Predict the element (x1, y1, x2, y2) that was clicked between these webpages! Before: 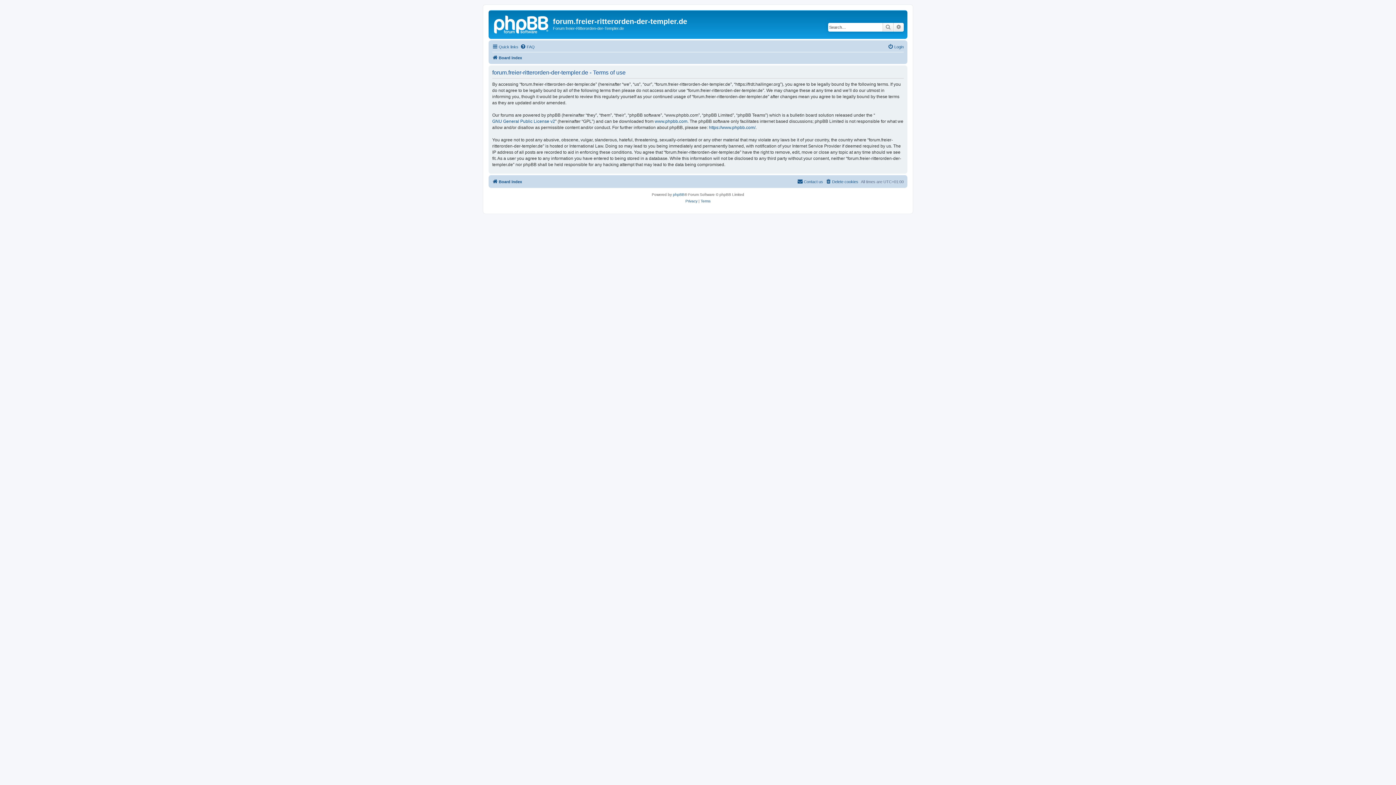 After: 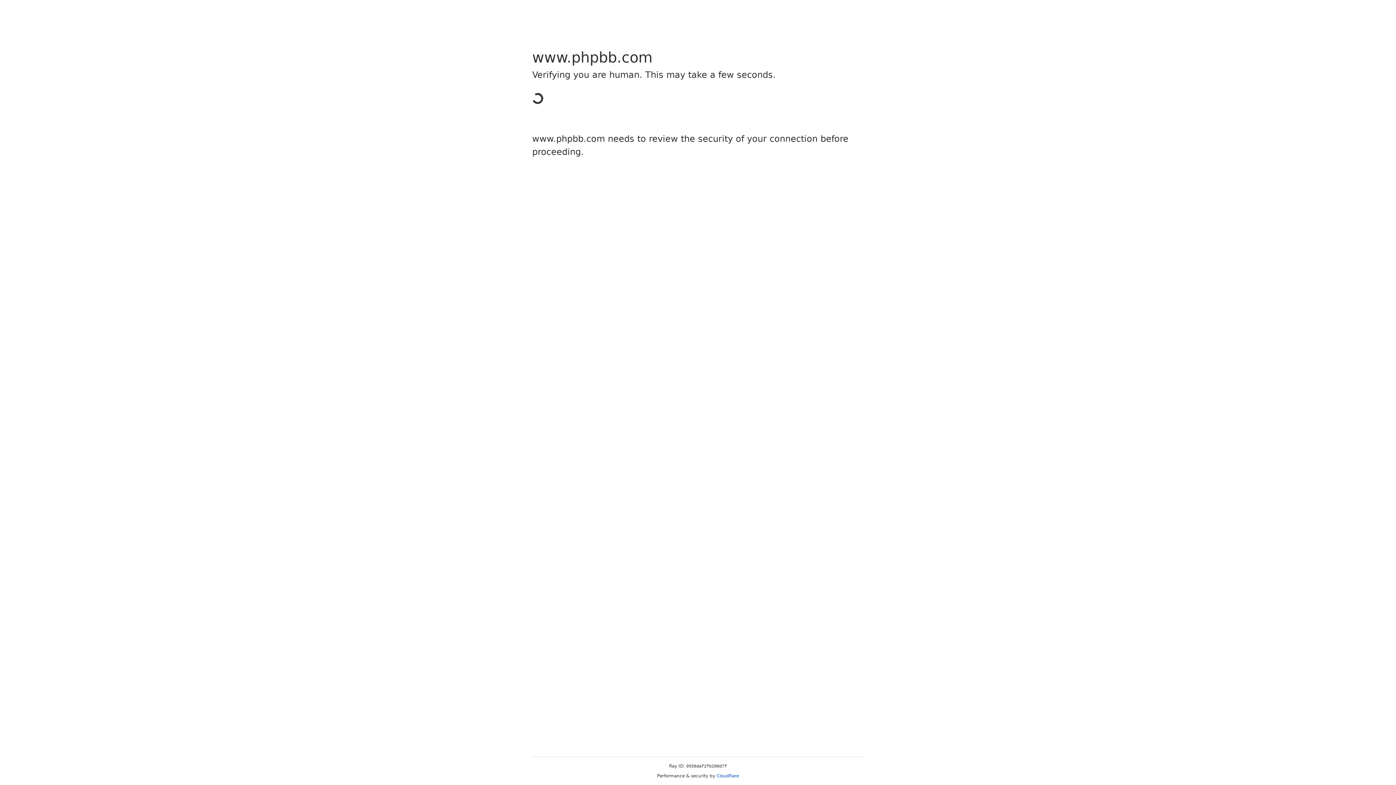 Action: bbox: (673, 191, 684, 198) label: phpBB